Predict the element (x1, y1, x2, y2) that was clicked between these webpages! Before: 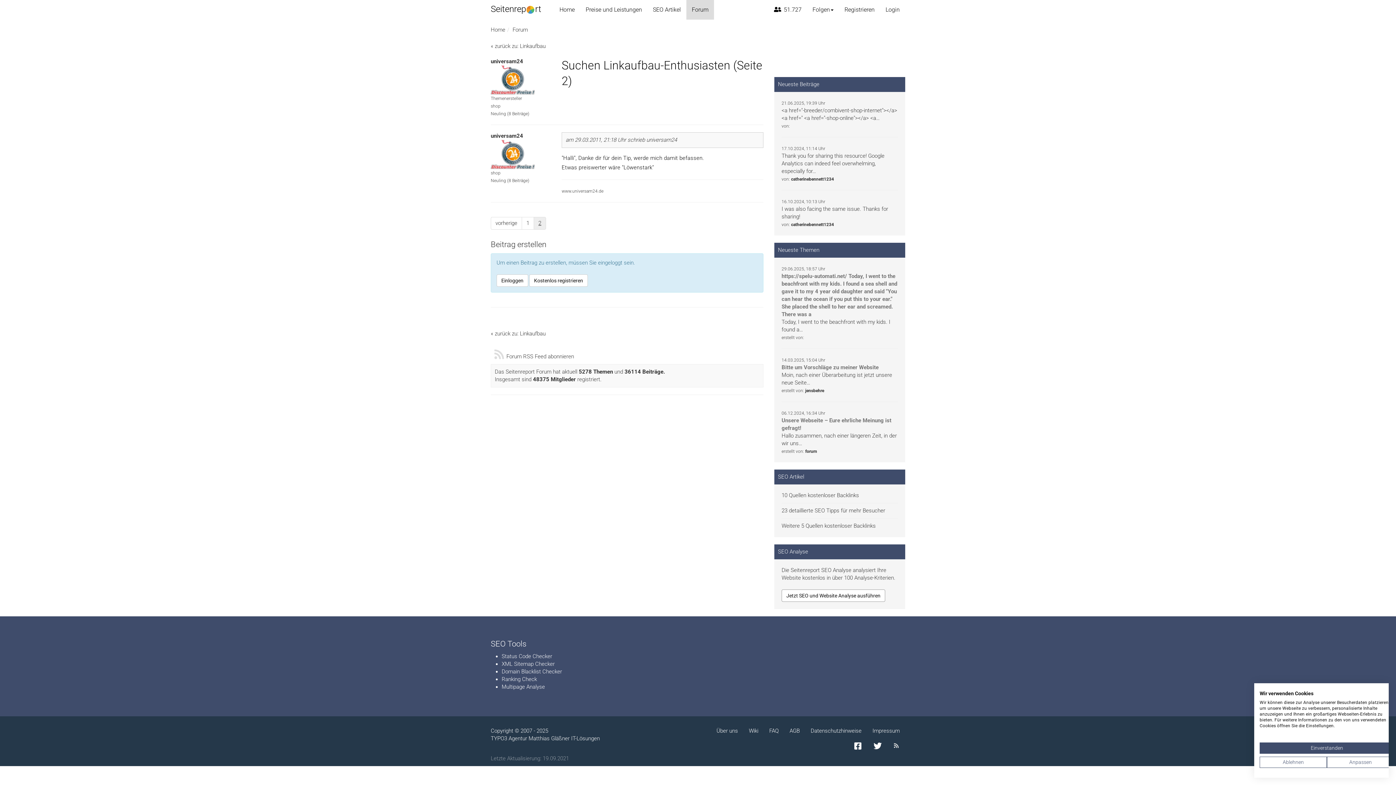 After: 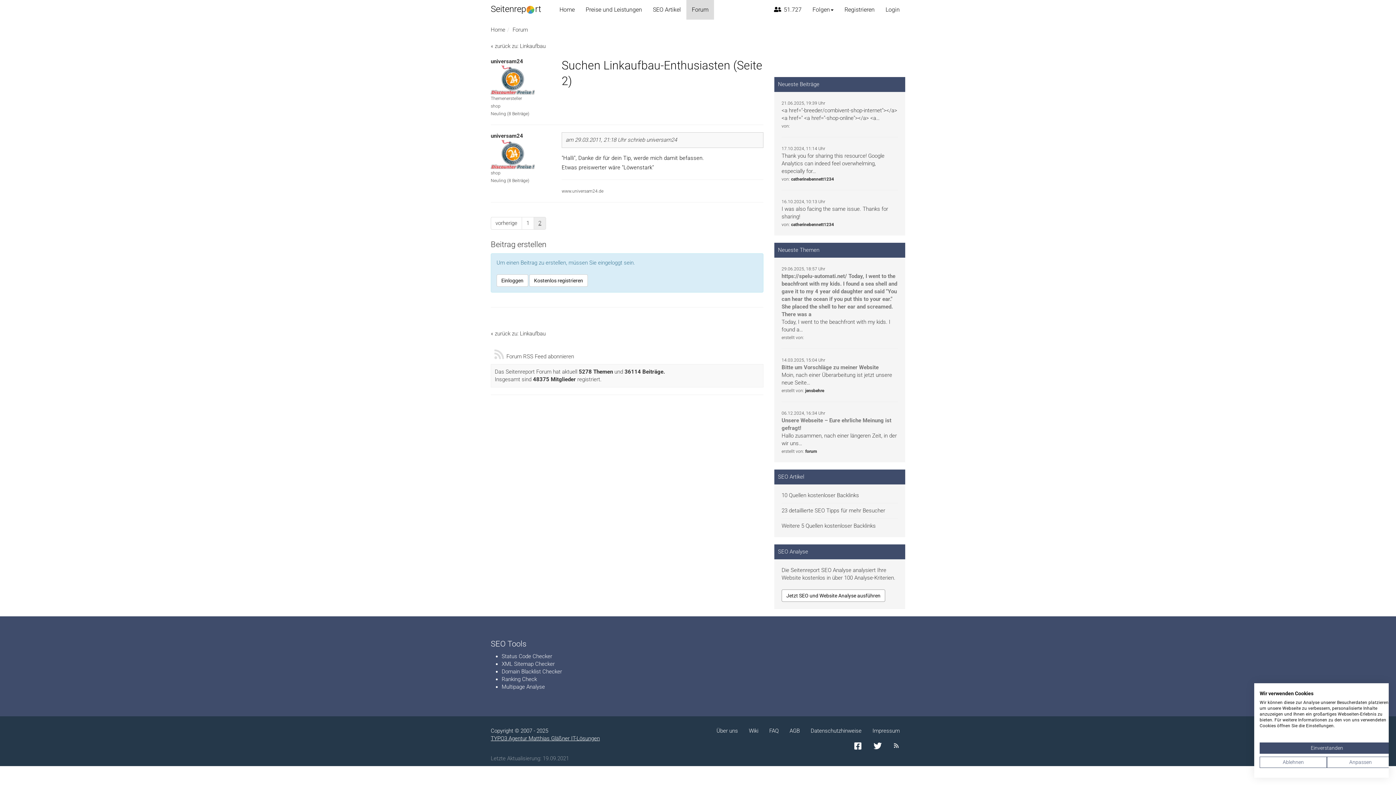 Action: label: TYPO3 Agentur Matthias Gläßner IT-Lösungen bbox: (490, 735, 600, 742)